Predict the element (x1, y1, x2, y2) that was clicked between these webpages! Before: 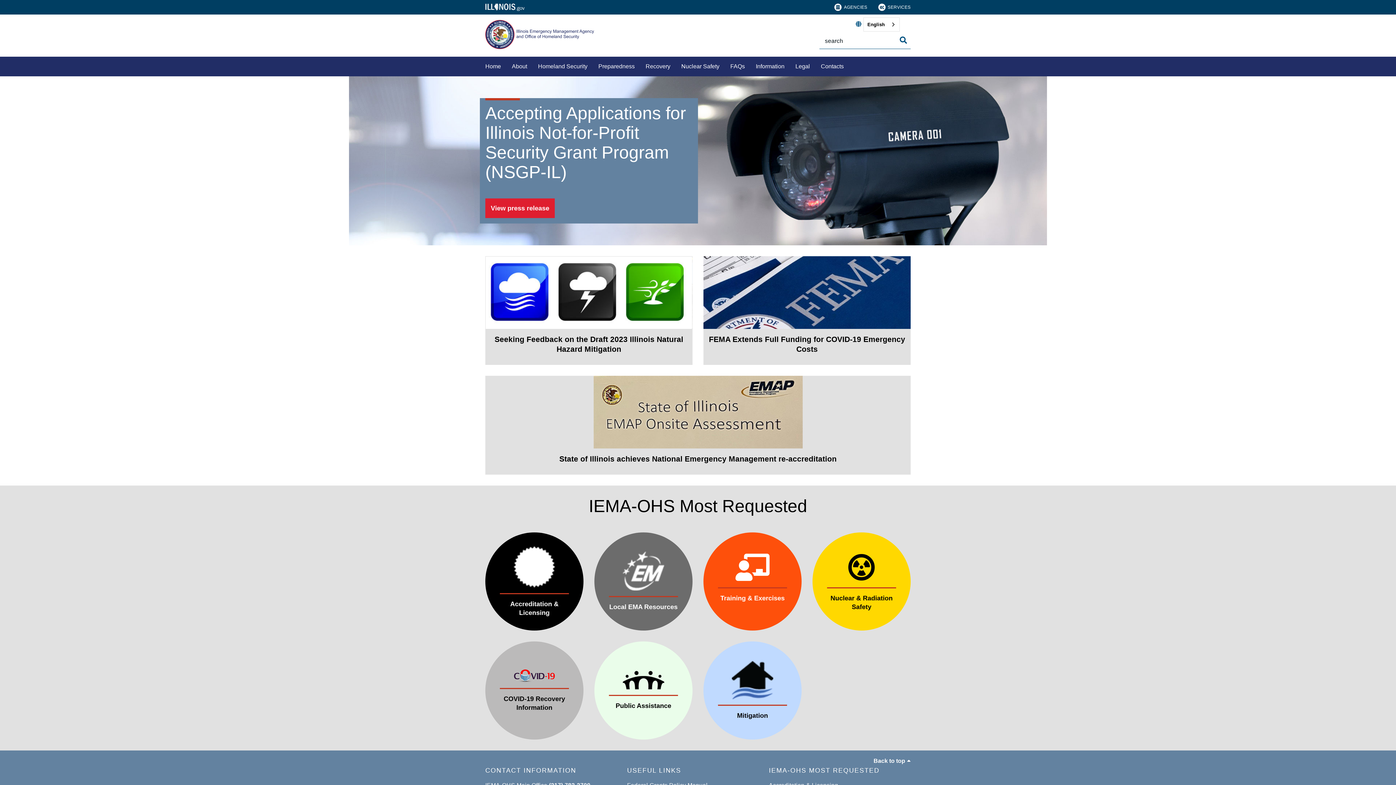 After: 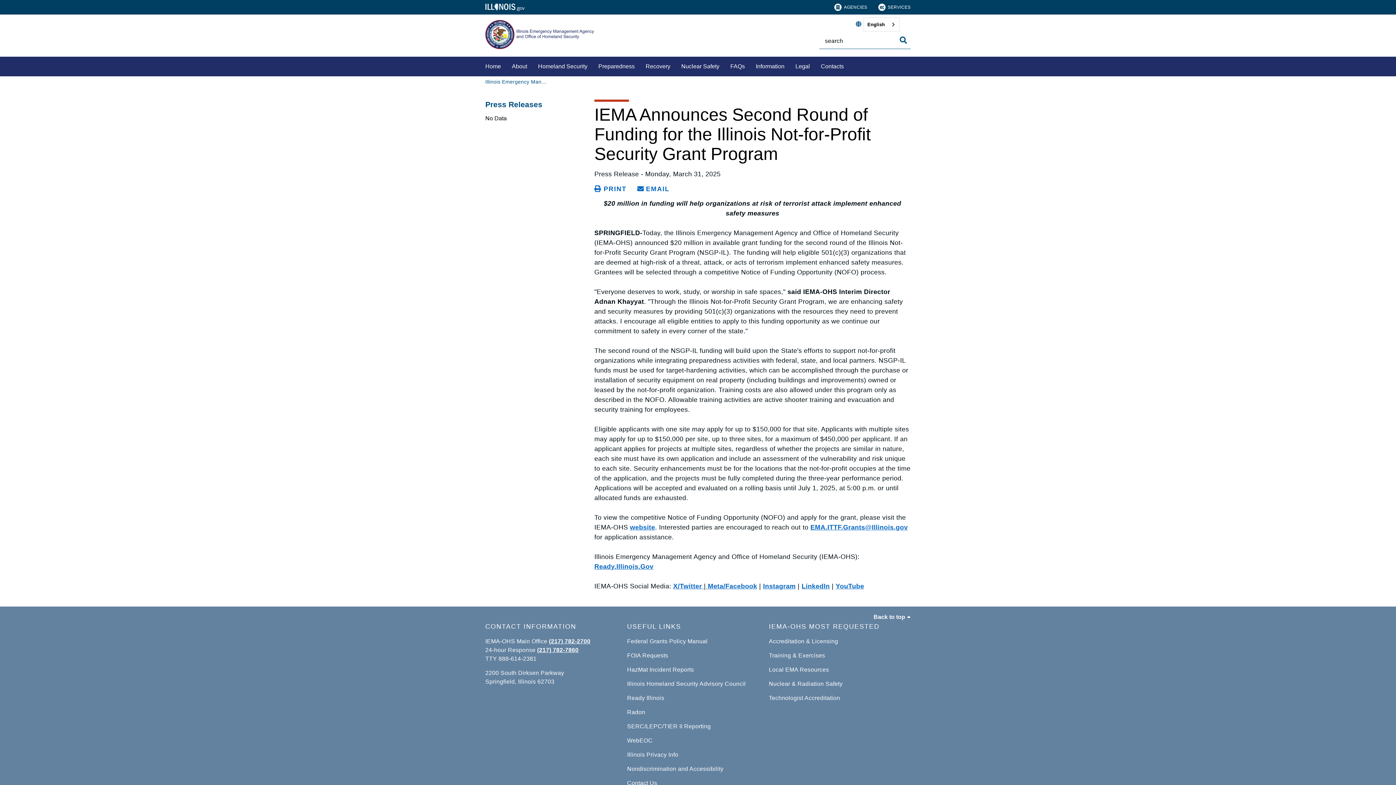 Action: bbox: (485, 198, 554, 218) label: Find a cooling center